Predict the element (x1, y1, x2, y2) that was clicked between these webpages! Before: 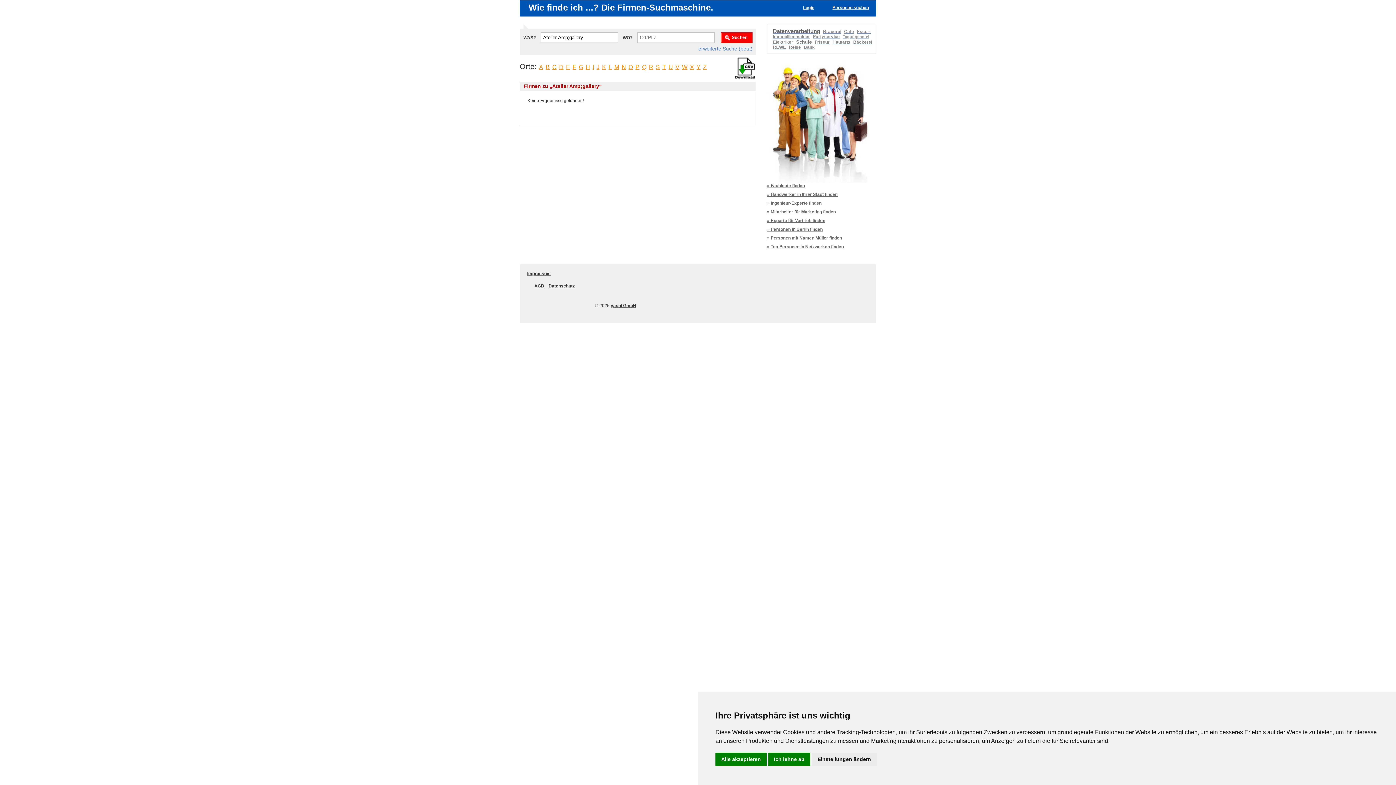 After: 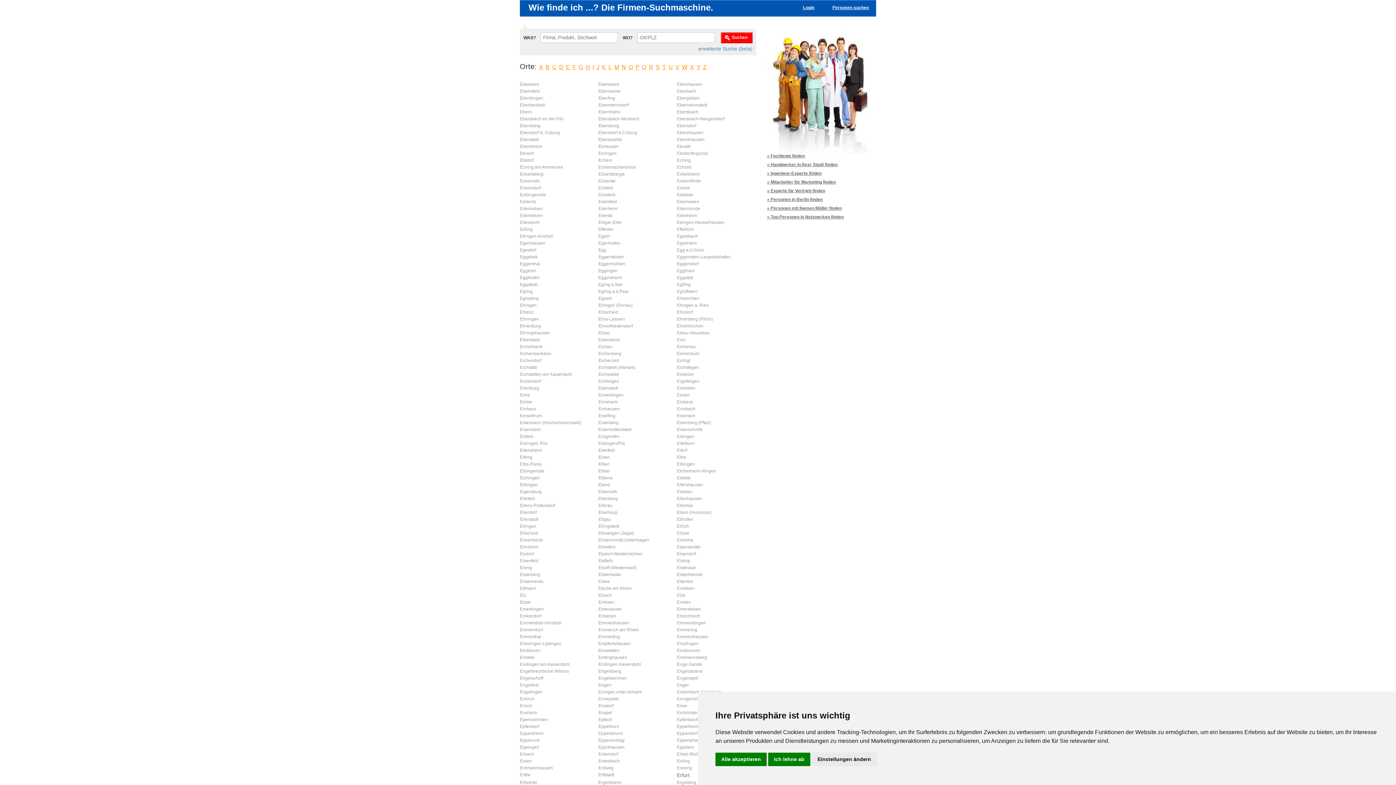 Action: bbox: (566, 64, 570, 70) label: E